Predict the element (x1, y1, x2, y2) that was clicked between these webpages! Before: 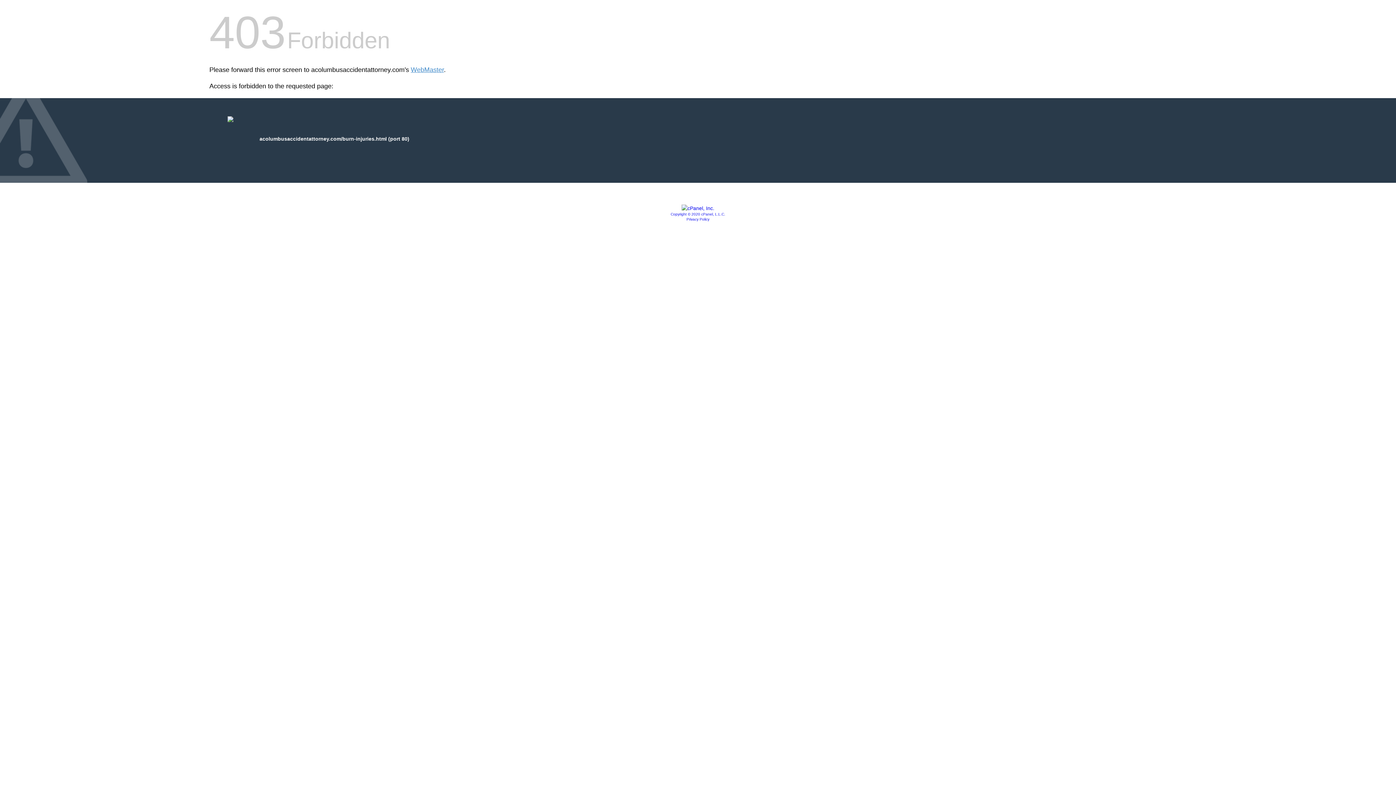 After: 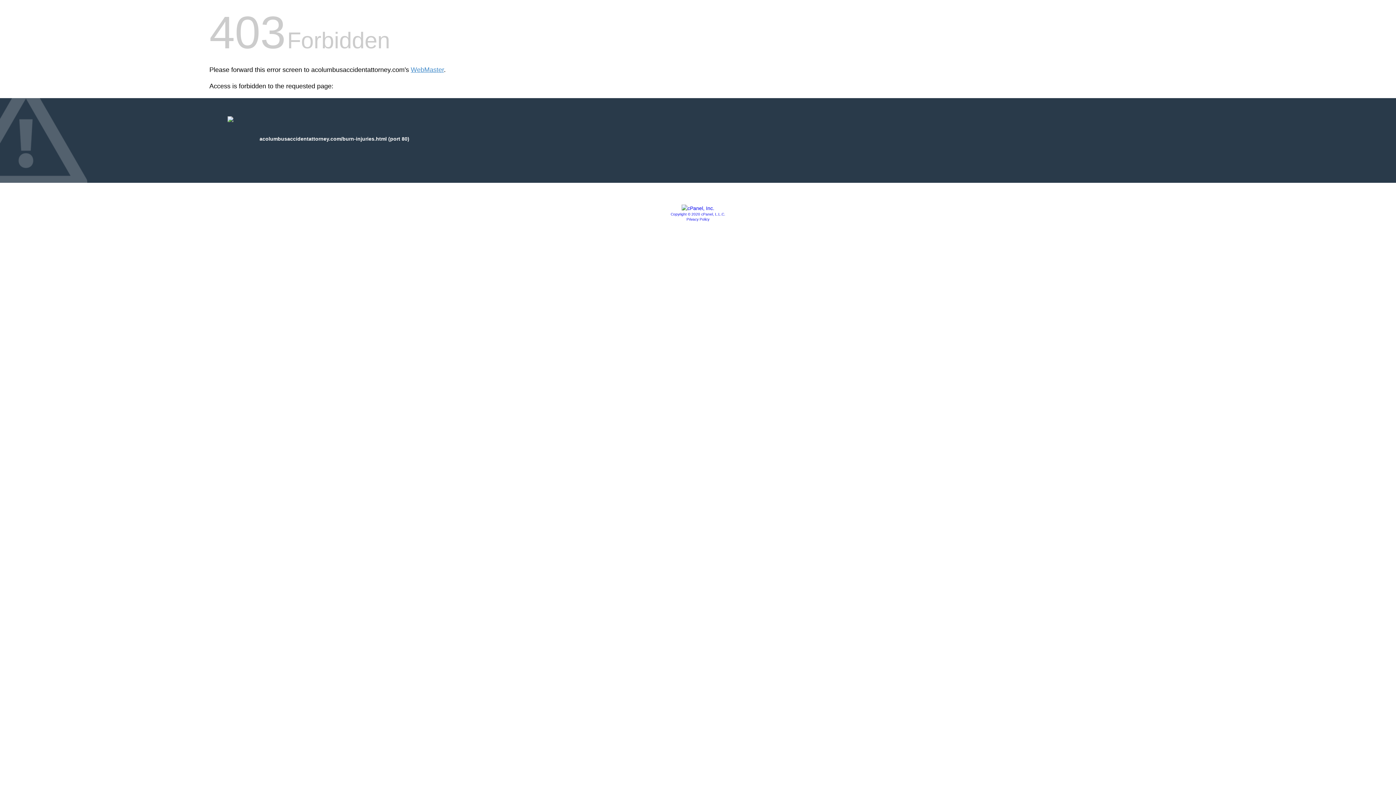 Action: bbox: (686, 217, 709, 221) label: Privacy Policy